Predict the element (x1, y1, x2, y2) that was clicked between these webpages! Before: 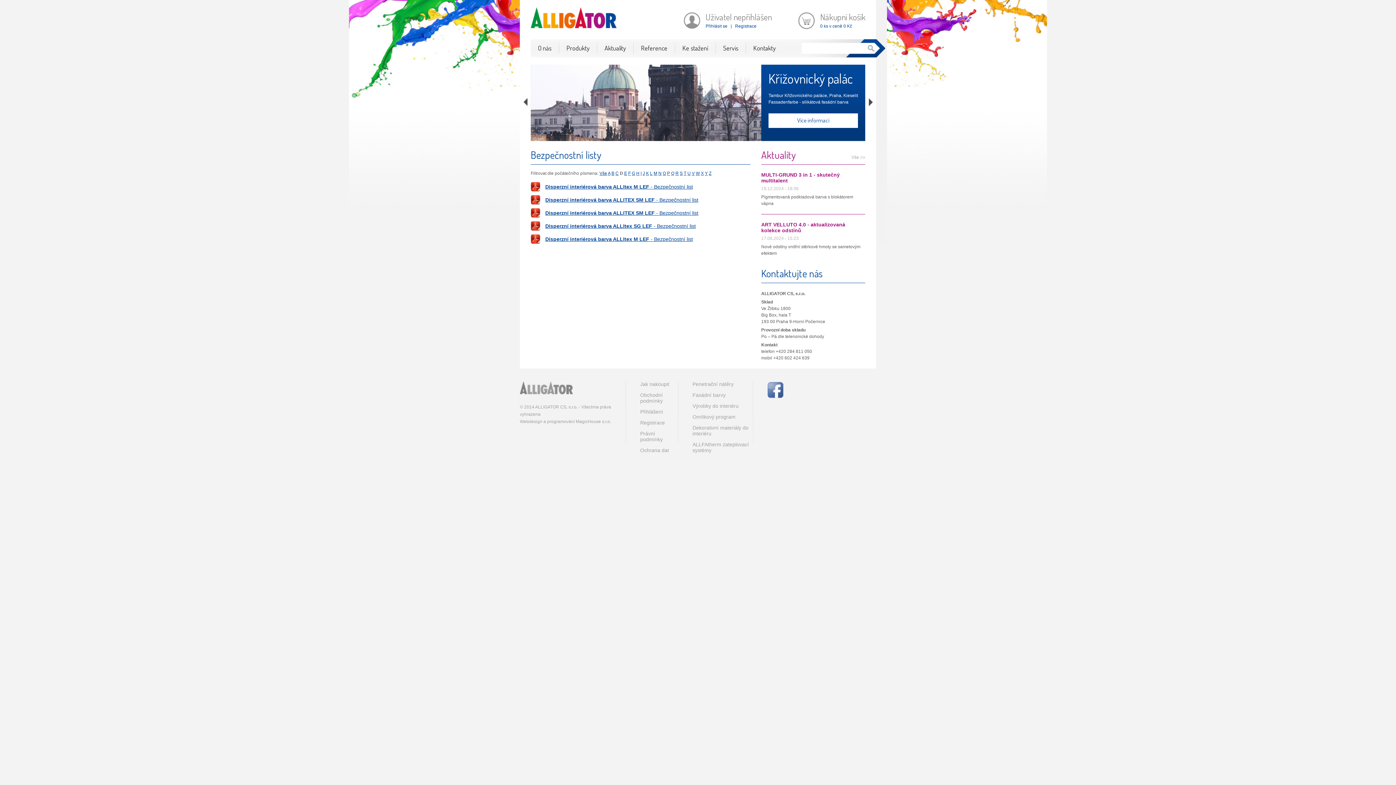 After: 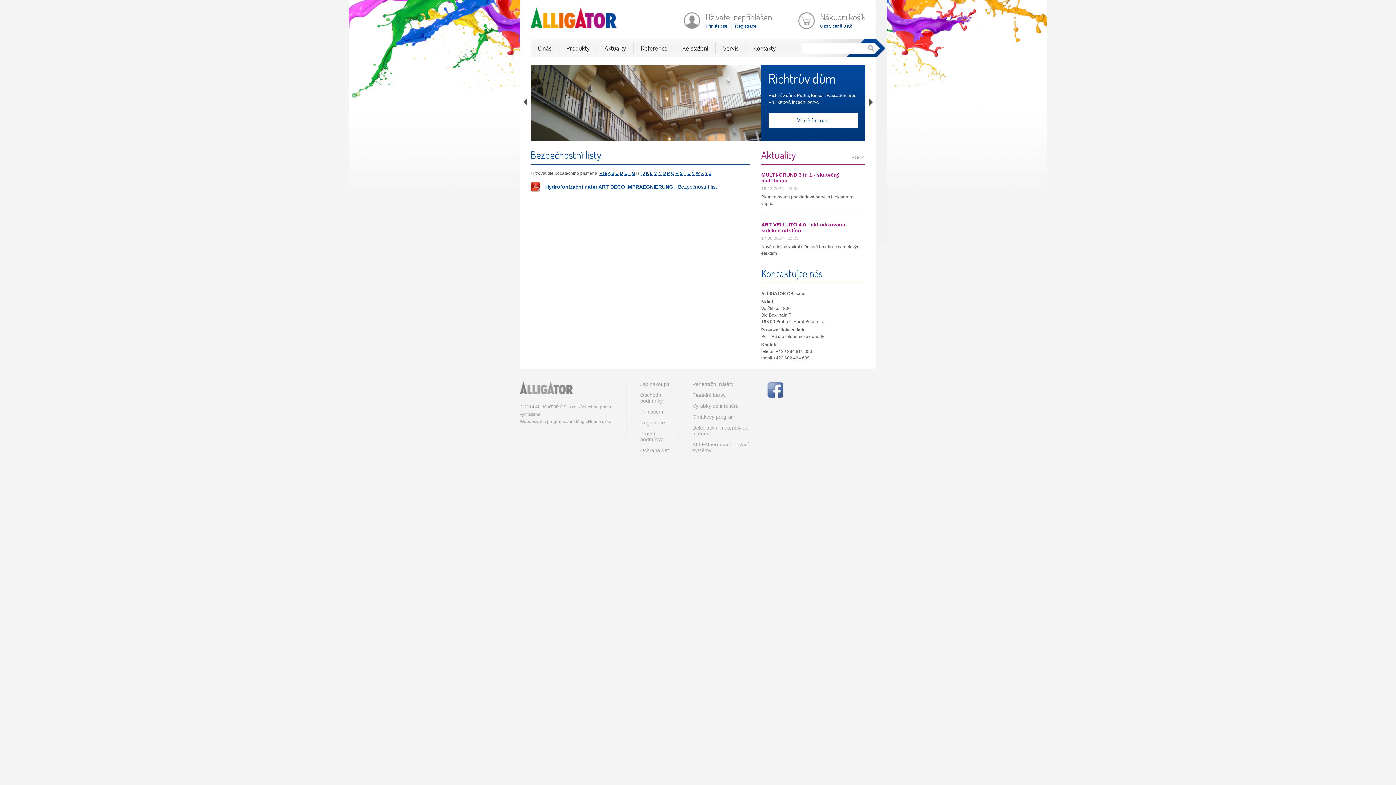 Action: label: H bbox: (636, 170, 639, 176)